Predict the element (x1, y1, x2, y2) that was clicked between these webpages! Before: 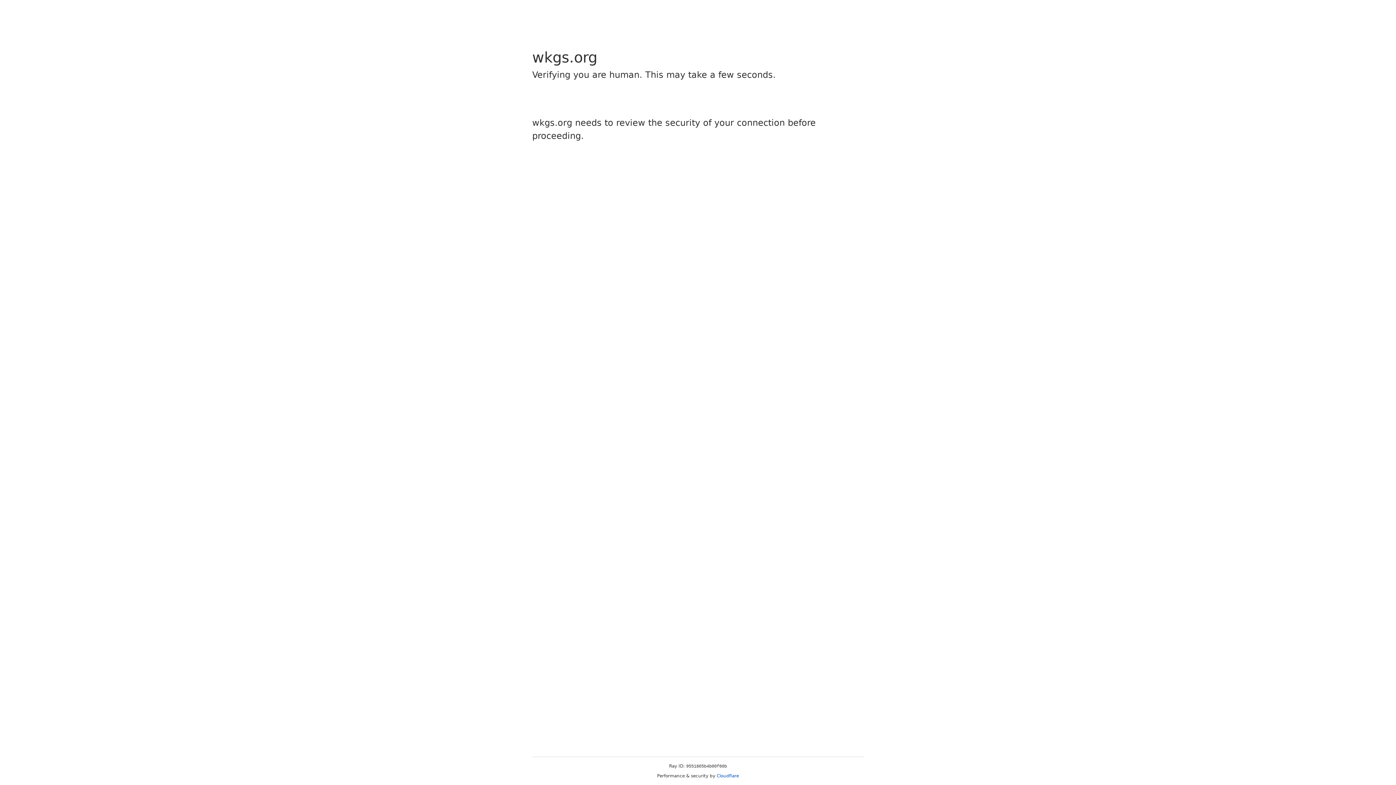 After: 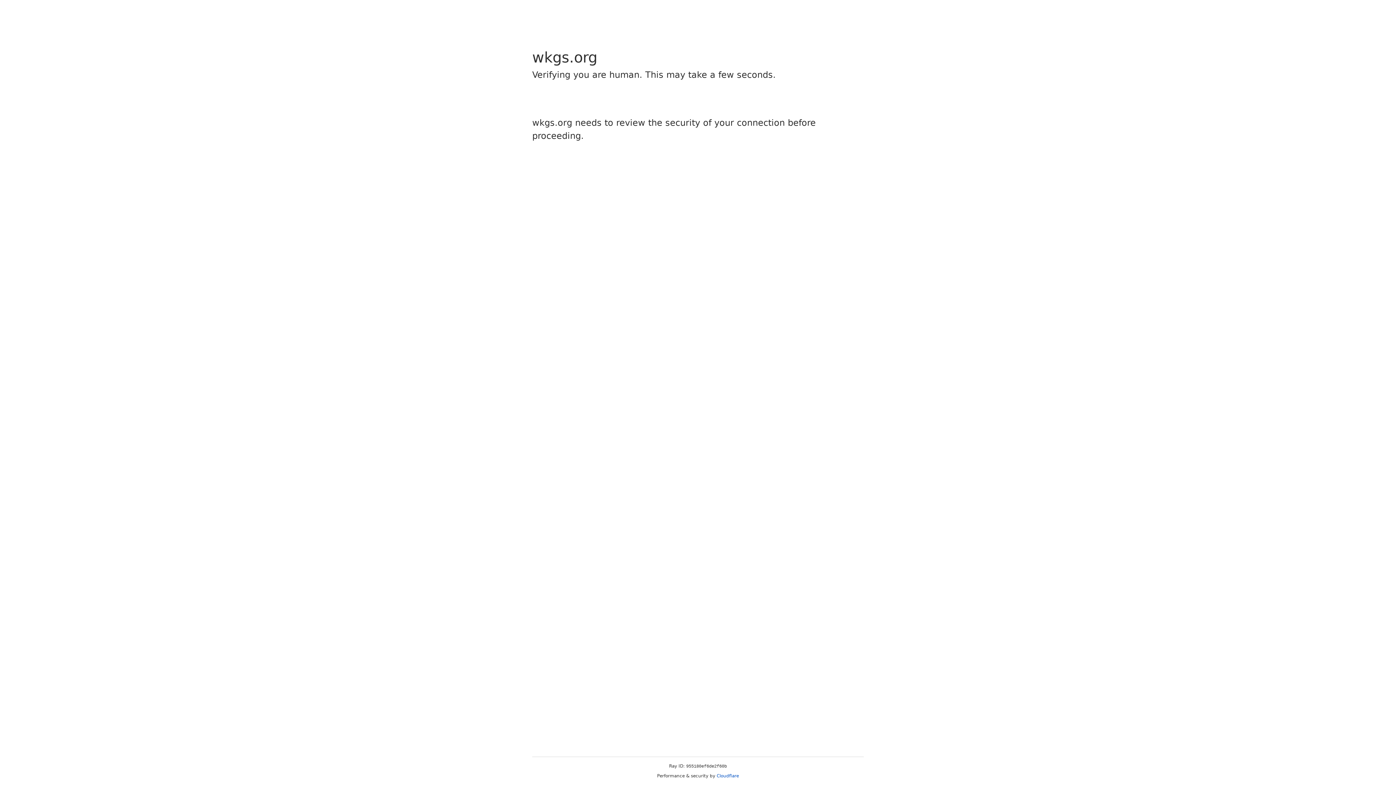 Action: bbox: (716, 773, 739, 778) label: Cloudflare